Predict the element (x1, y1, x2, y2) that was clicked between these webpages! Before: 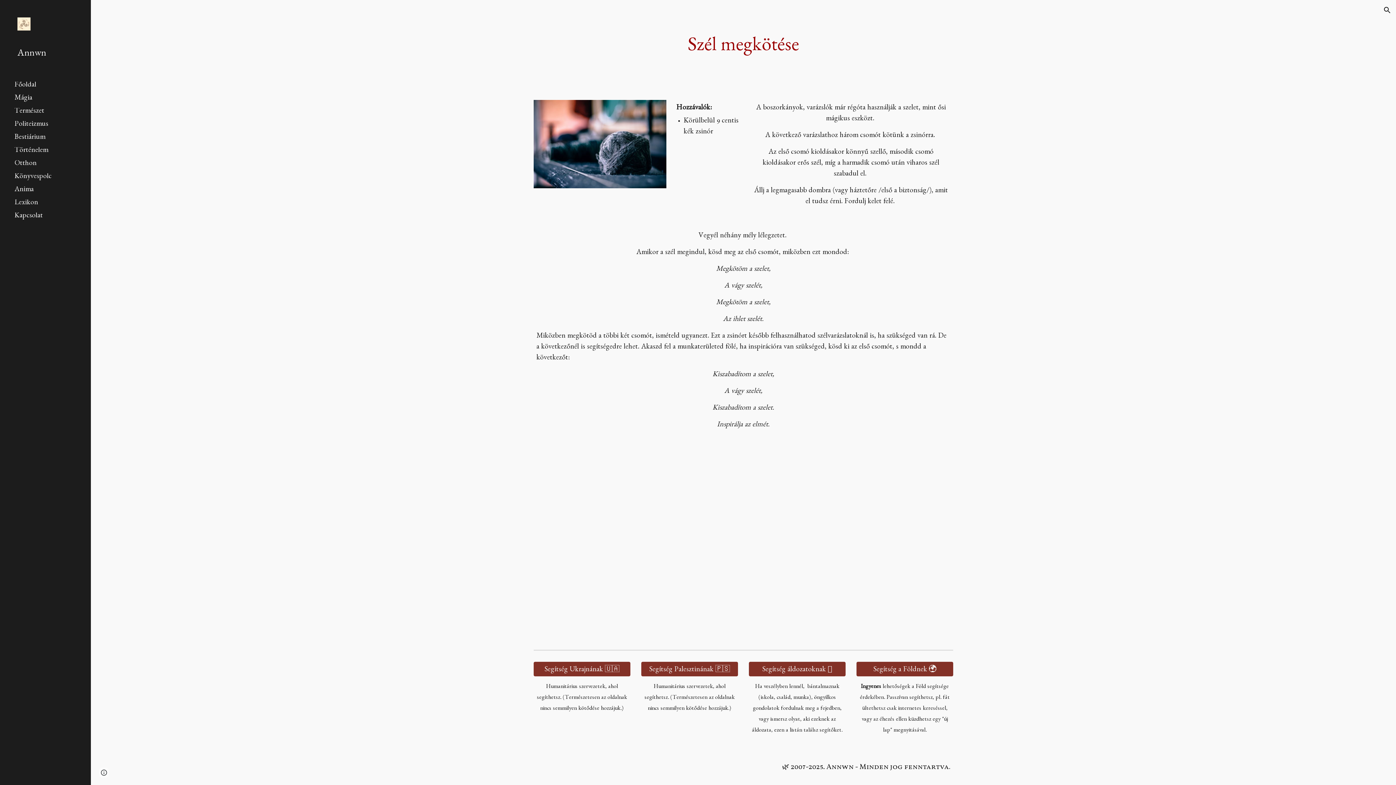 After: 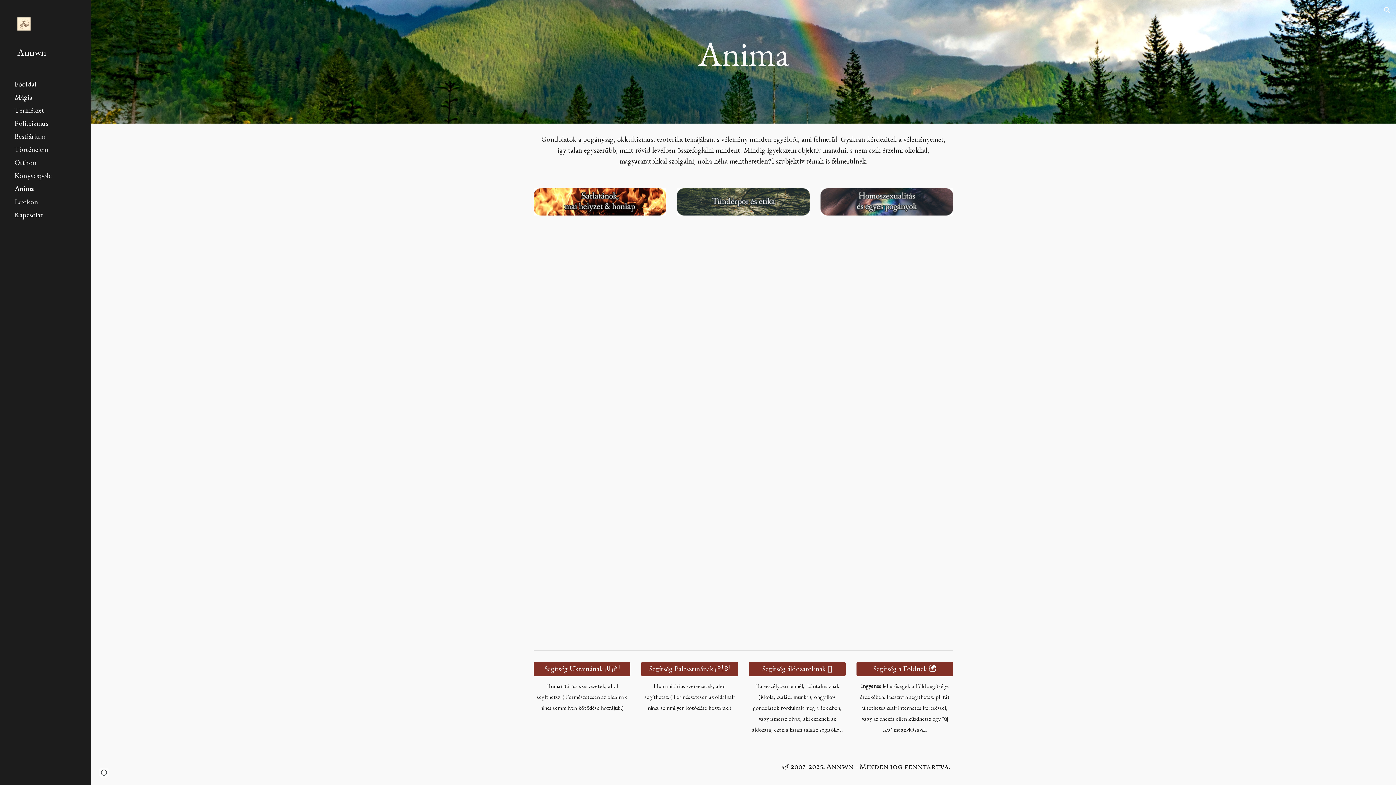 Action: label: Anima bbox: (13, 186, 86, 193)